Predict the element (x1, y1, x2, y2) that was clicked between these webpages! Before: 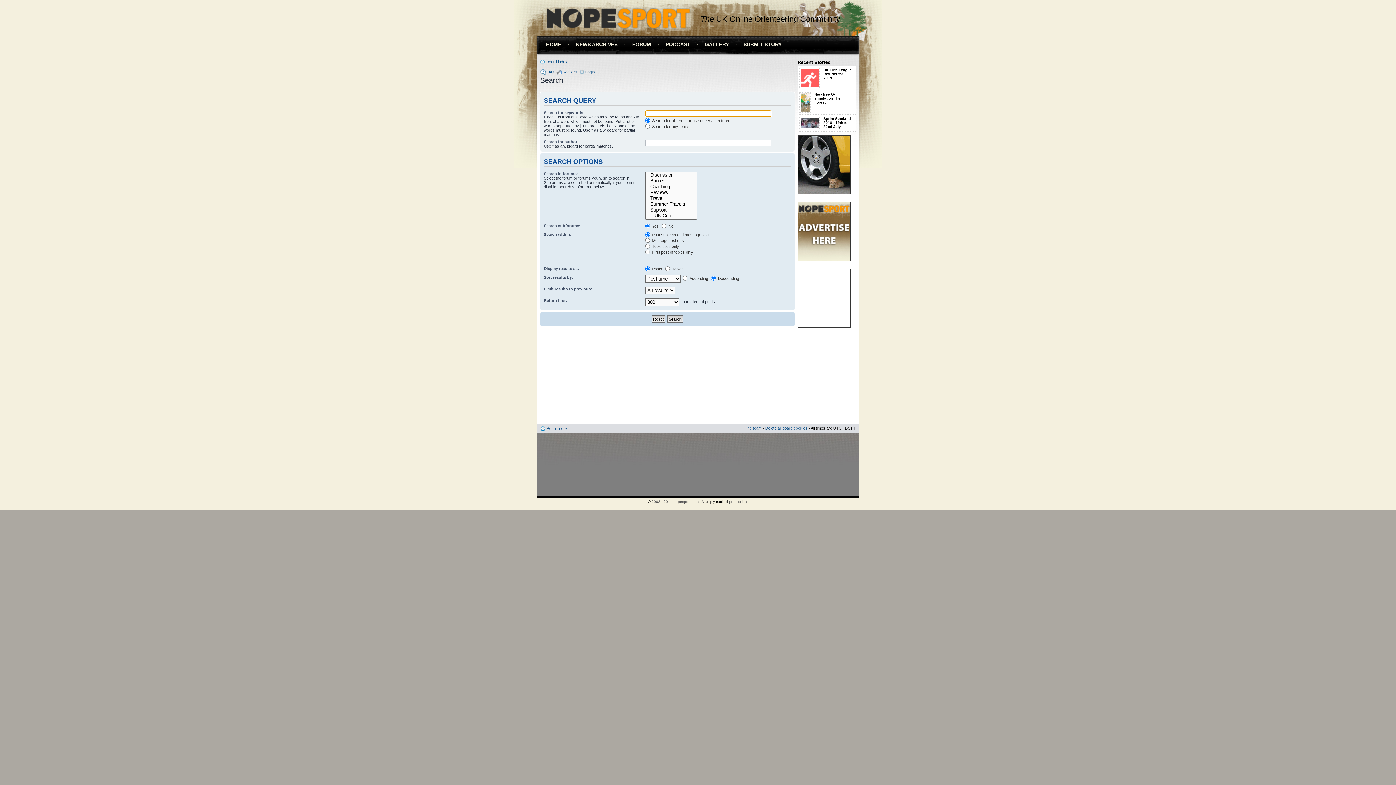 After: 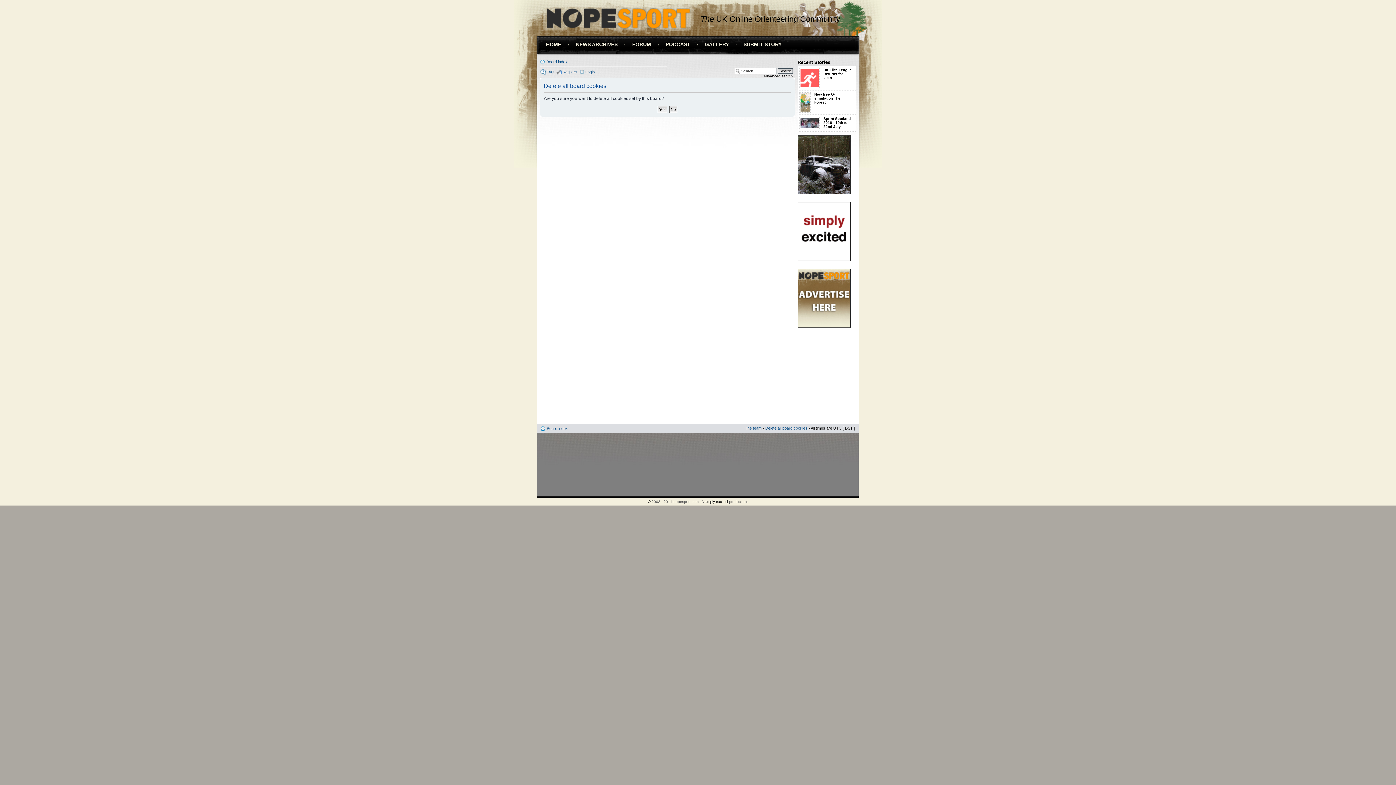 Action: label: Delete all board cookies bbox: (765, 426, 807, 430)